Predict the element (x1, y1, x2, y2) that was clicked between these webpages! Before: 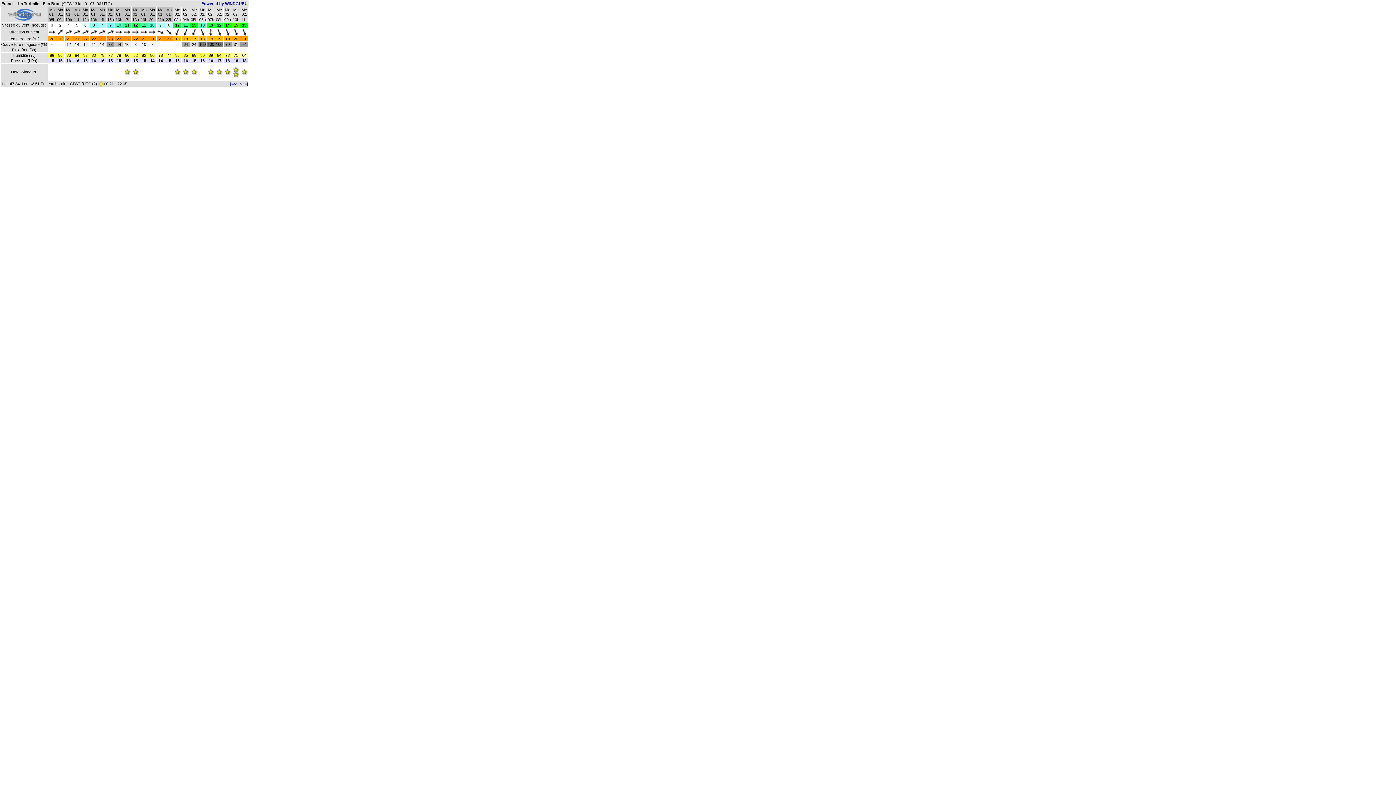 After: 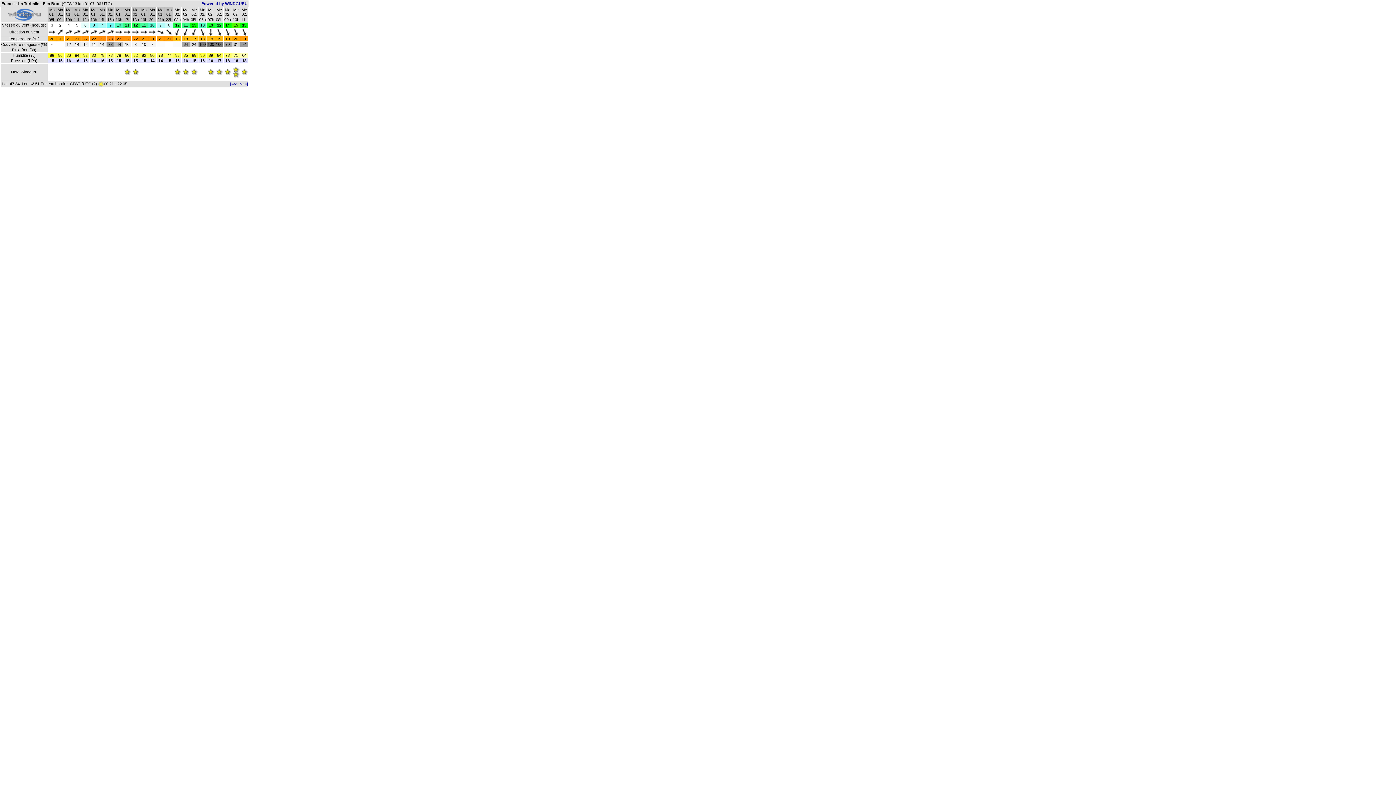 Action: bbox: (230, 81, 248, 86) label: [Archives]